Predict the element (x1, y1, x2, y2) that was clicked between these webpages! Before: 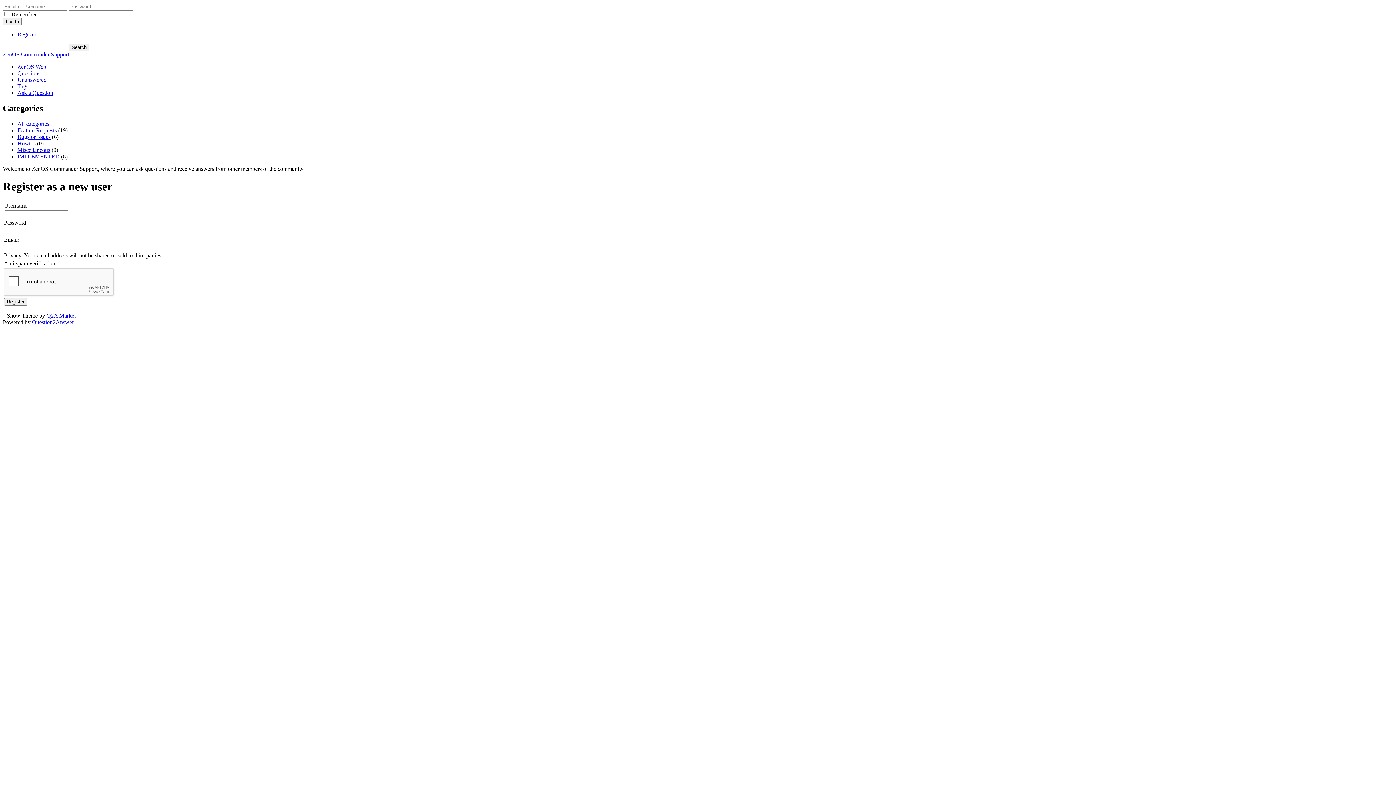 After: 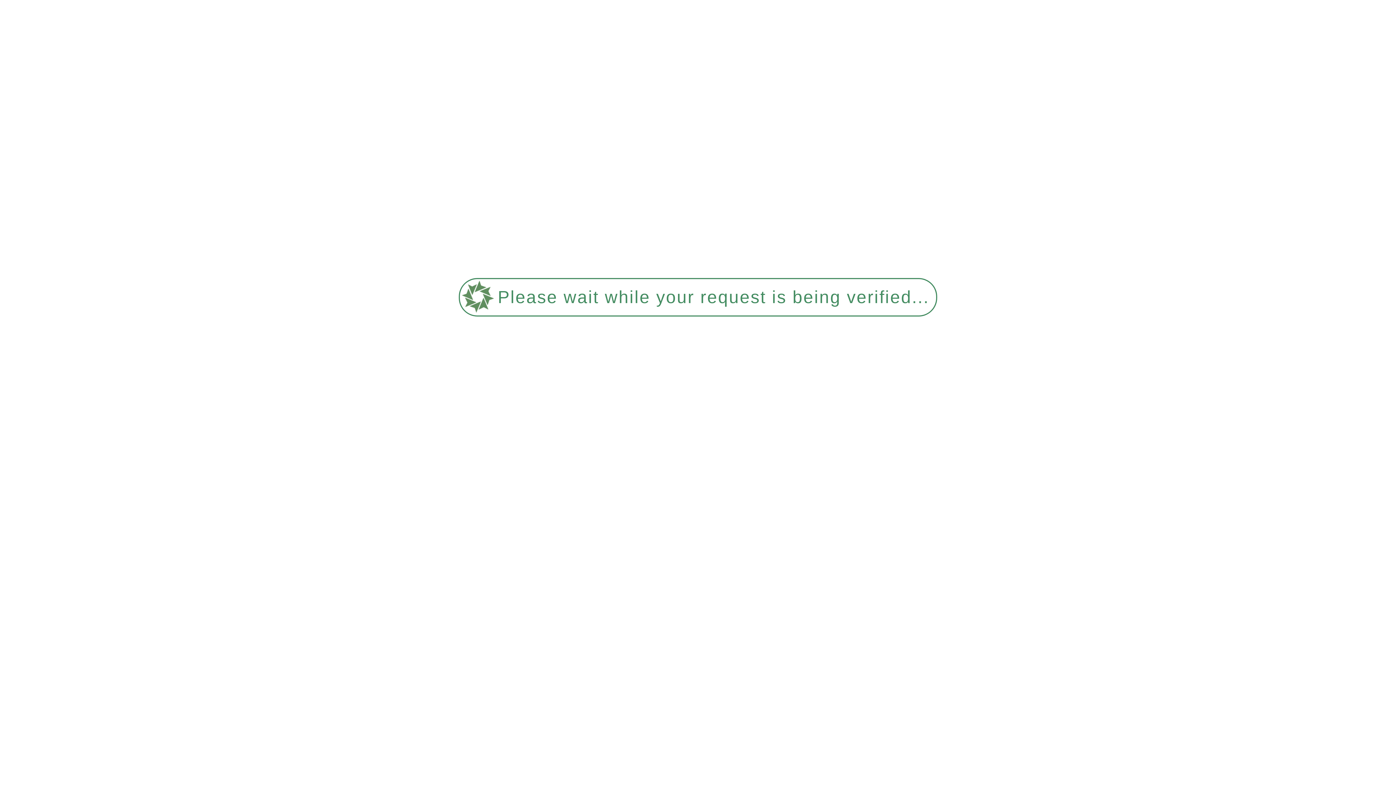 Action: bbox: (17, 153, 59, 159) label: IMPLEMENTED